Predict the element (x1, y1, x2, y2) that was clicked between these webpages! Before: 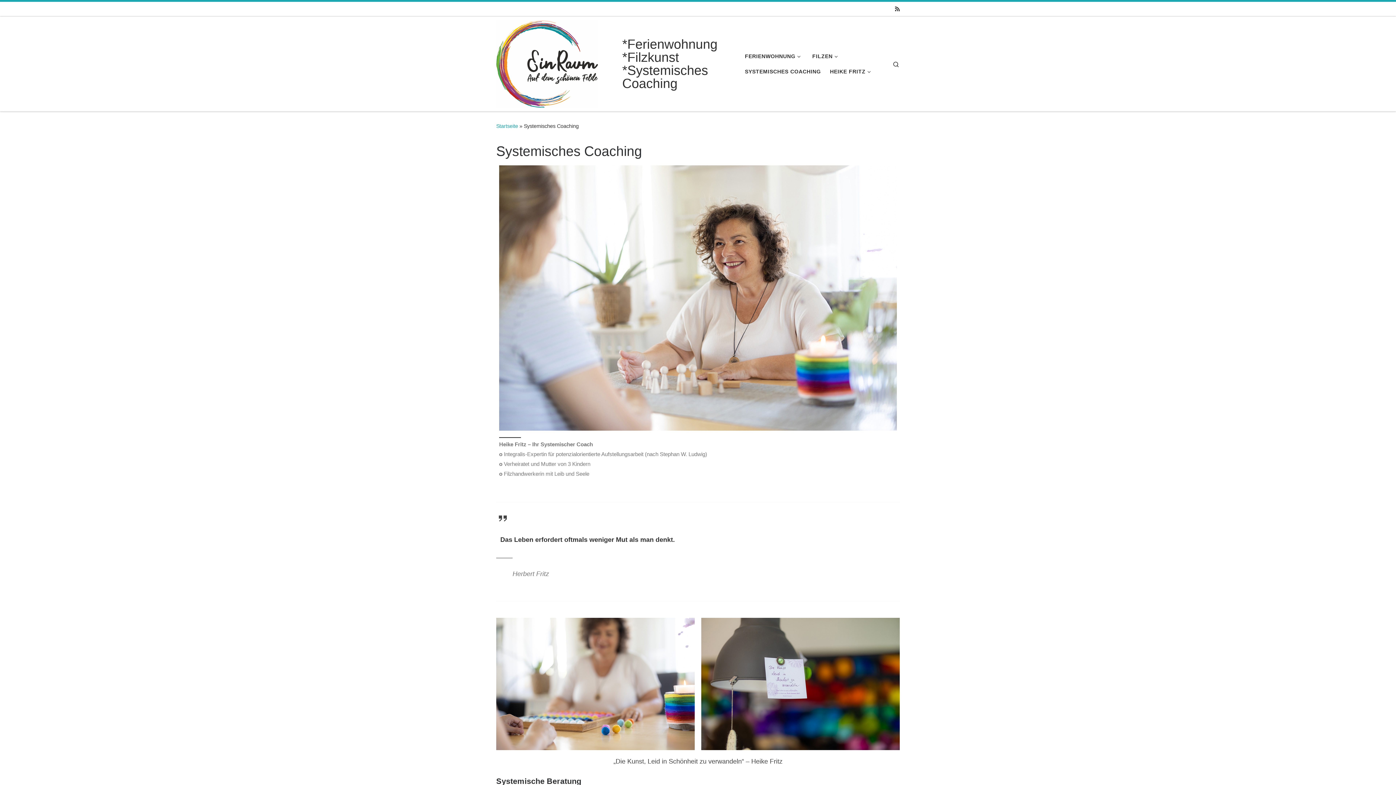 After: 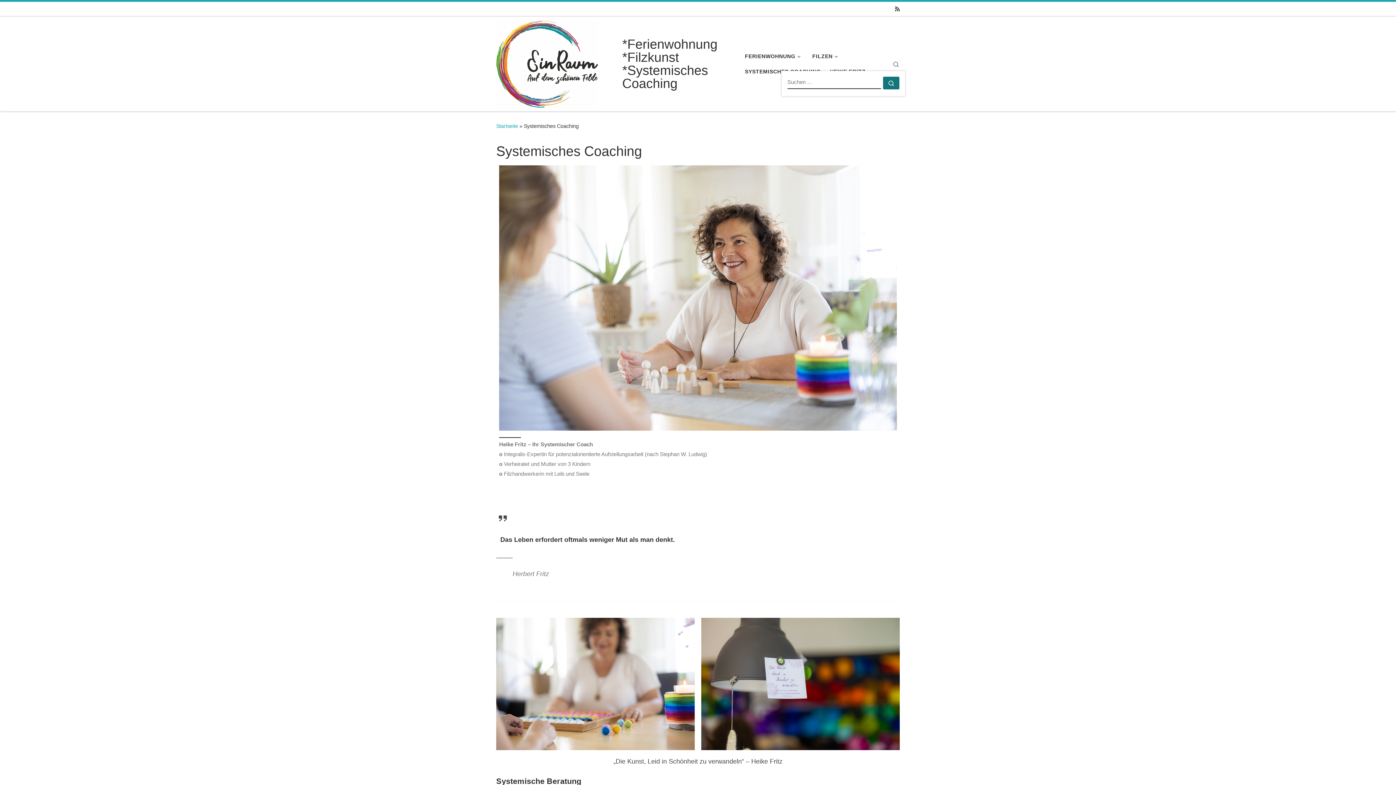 Action: bbox: (886, 53, 905, 75) label: Search